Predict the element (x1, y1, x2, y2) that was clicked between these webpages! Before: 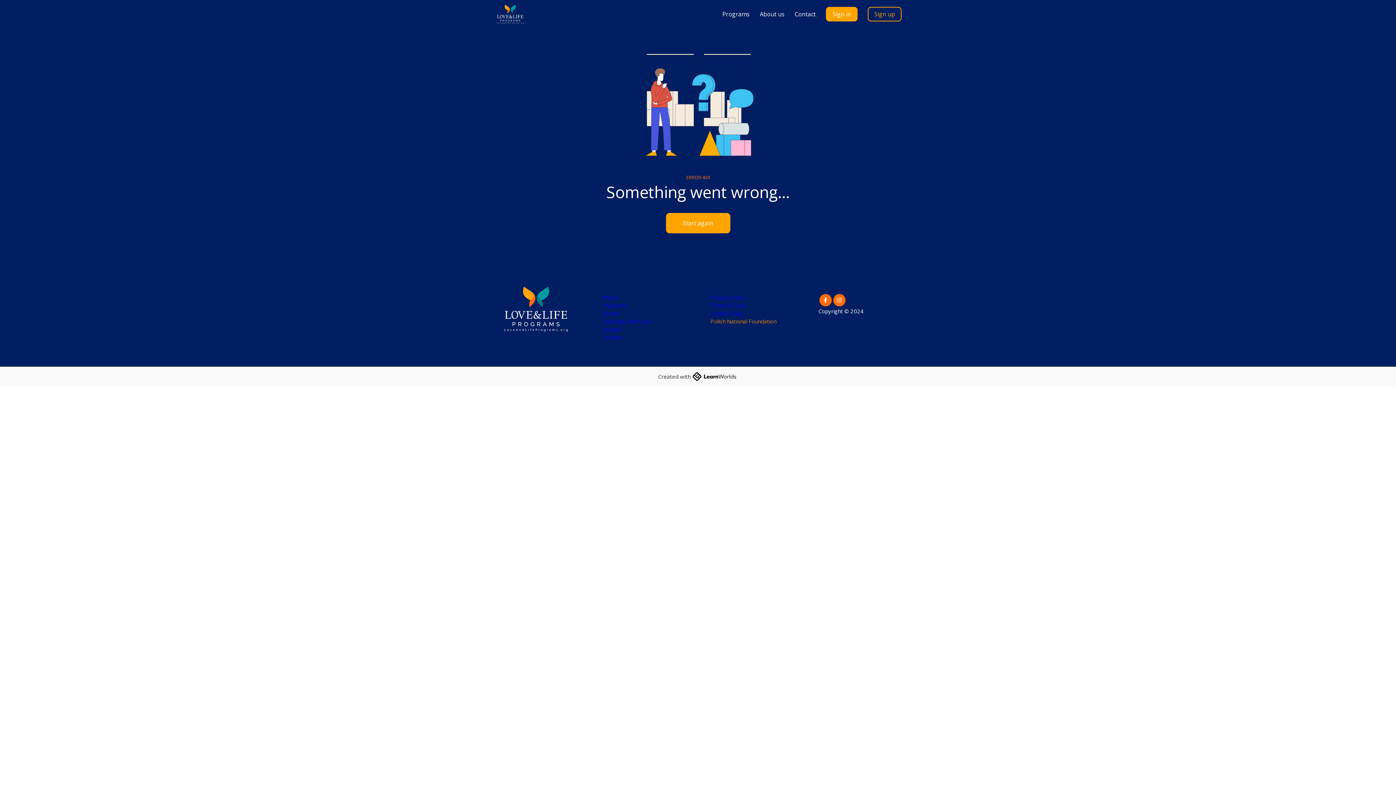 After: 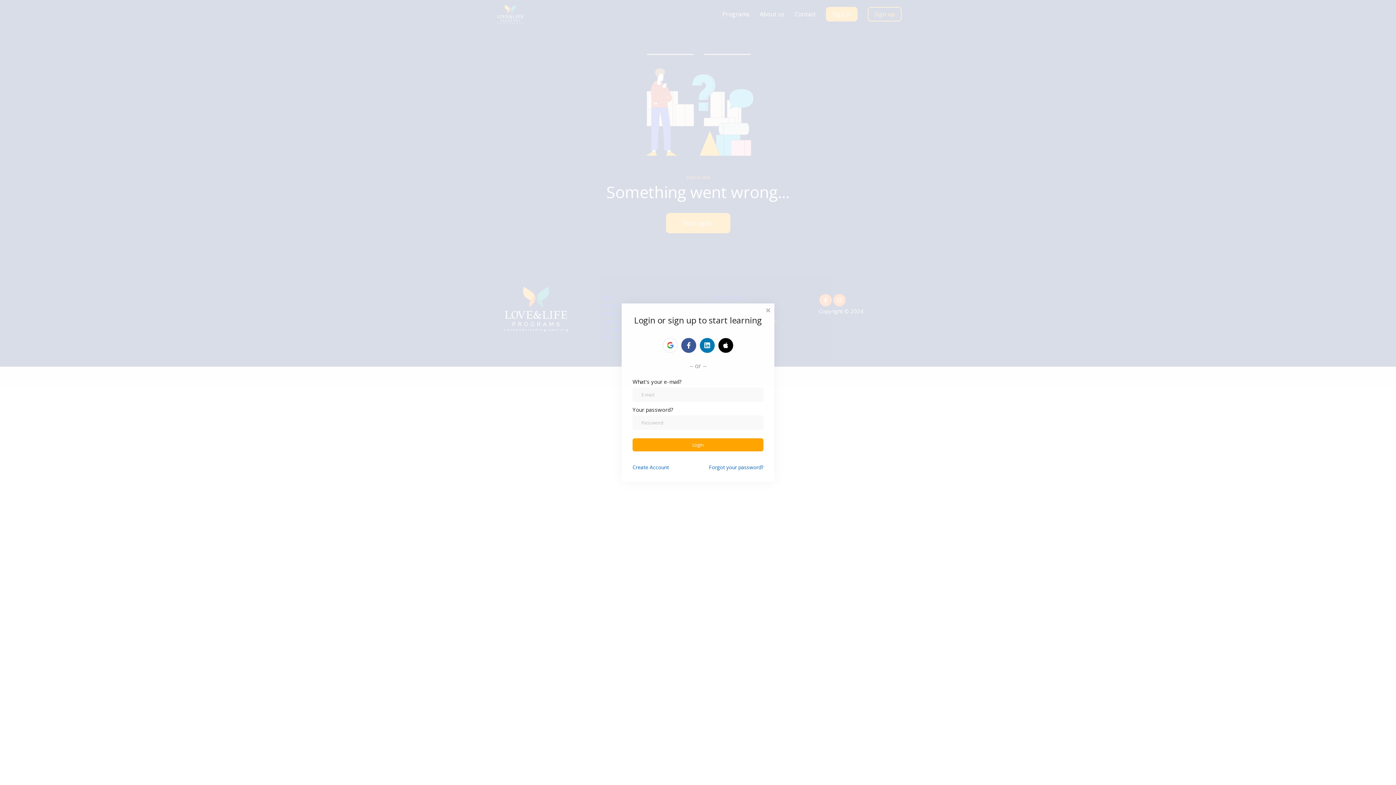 Action: bbox: (666, 212, 730, 233) label: Start again